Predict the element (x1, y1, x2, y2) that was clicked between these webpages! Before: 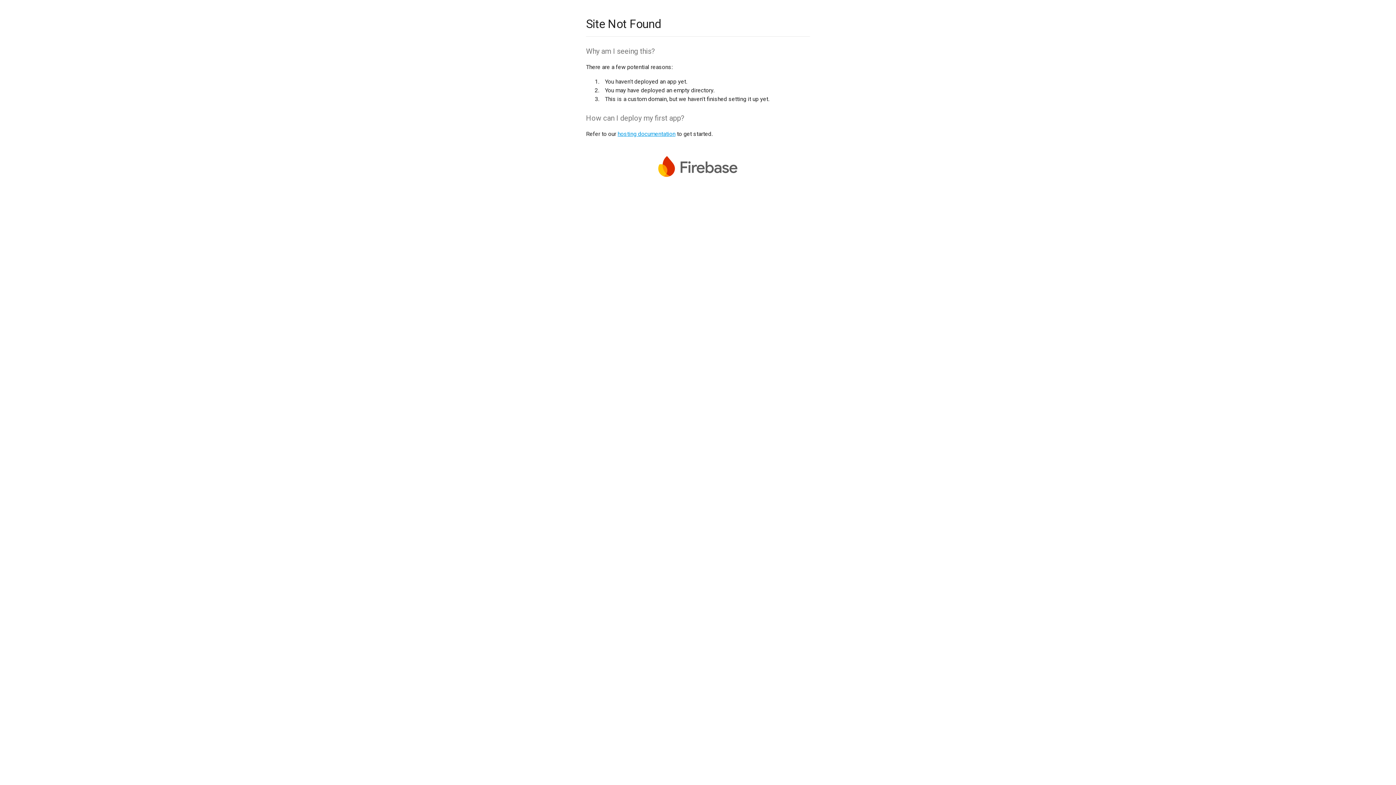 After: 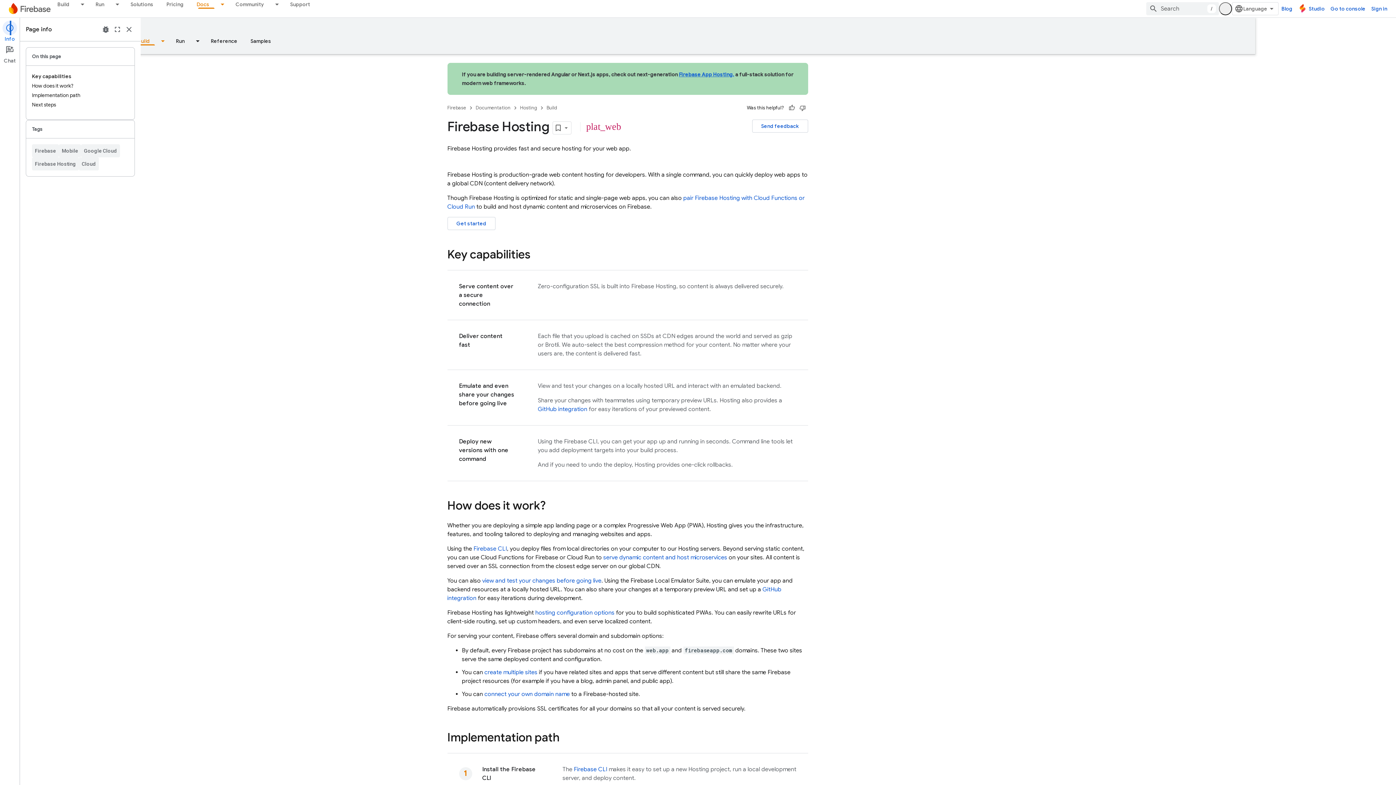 Action: bbox: (617, 130, 675, 137) label: hosting documentation